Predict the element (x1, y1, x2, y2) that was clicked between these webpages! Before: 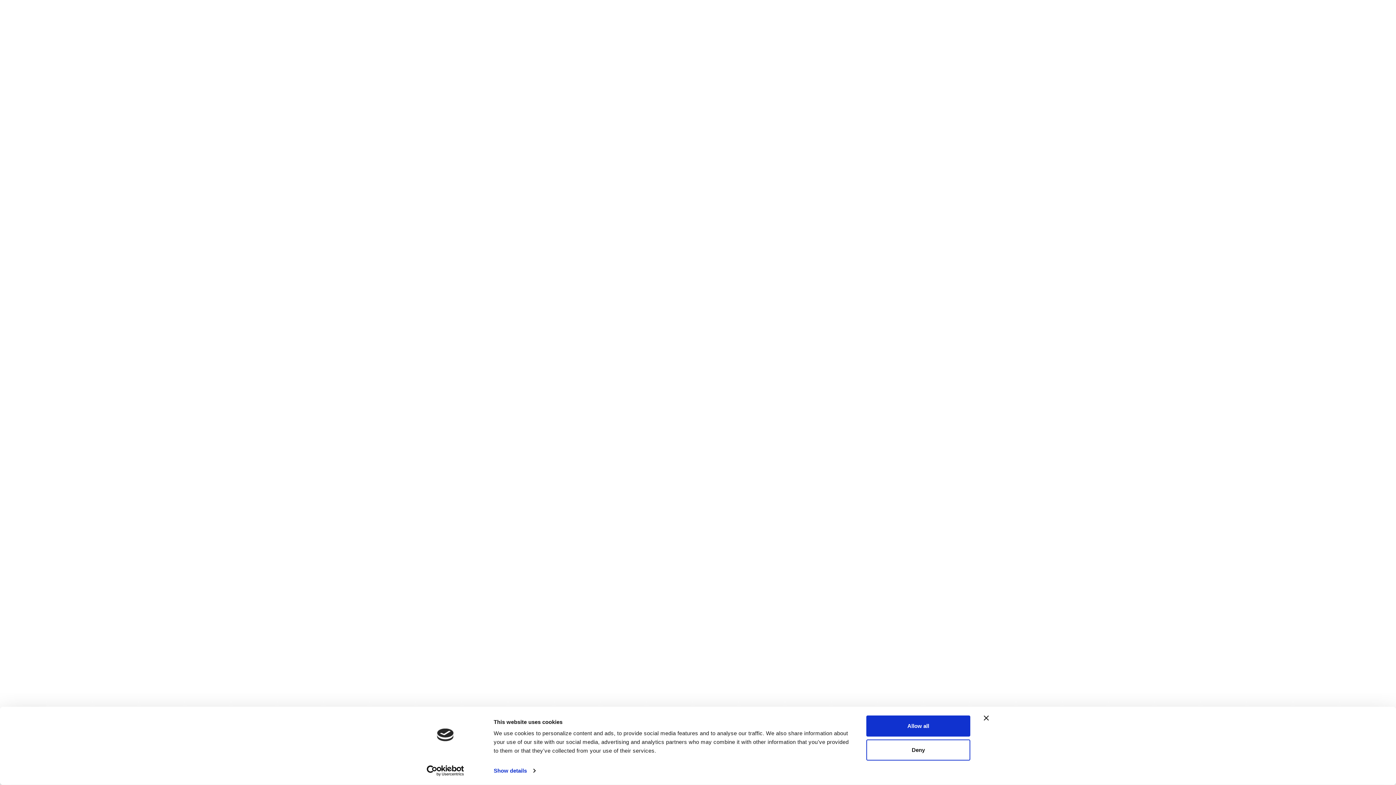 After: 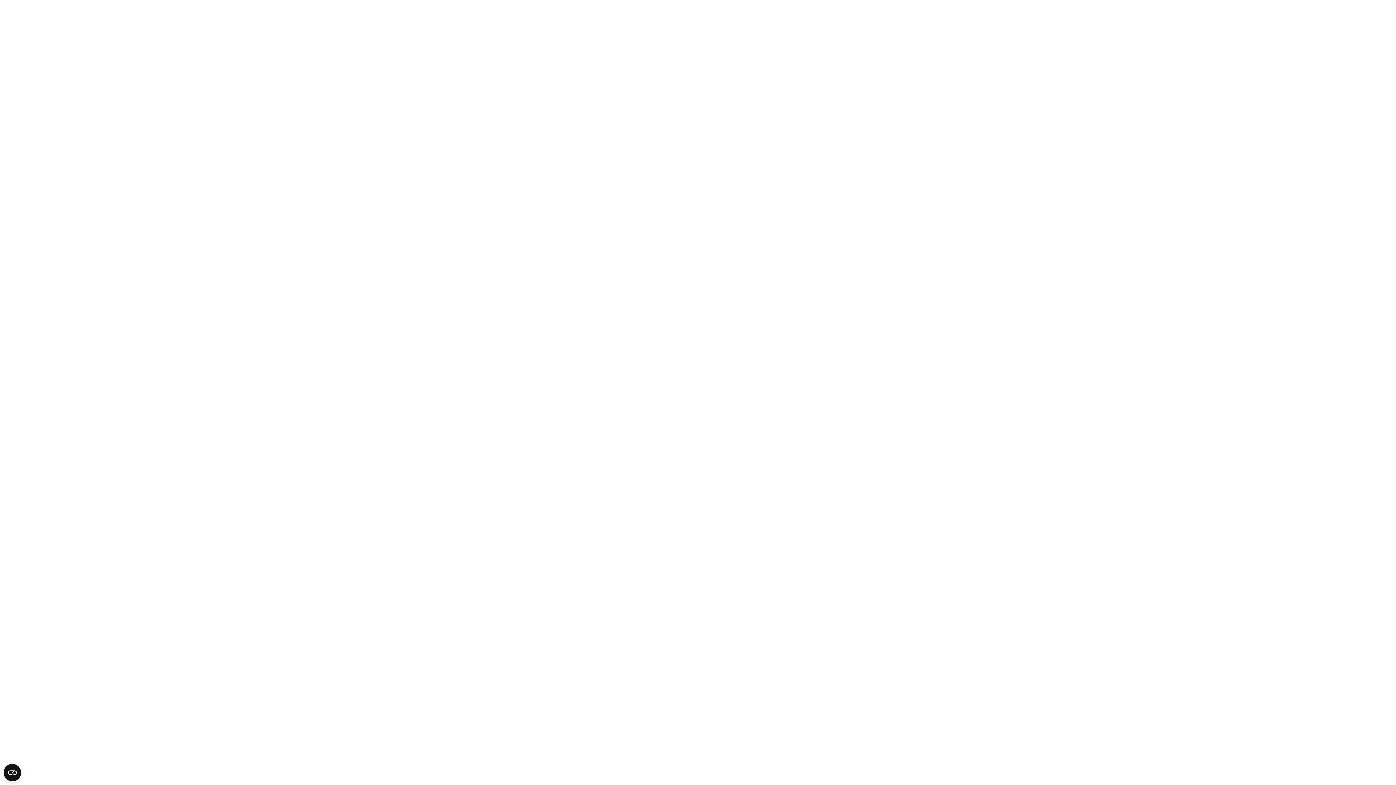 Action: bbox: (866, 715, 970, 737) label: Allow all